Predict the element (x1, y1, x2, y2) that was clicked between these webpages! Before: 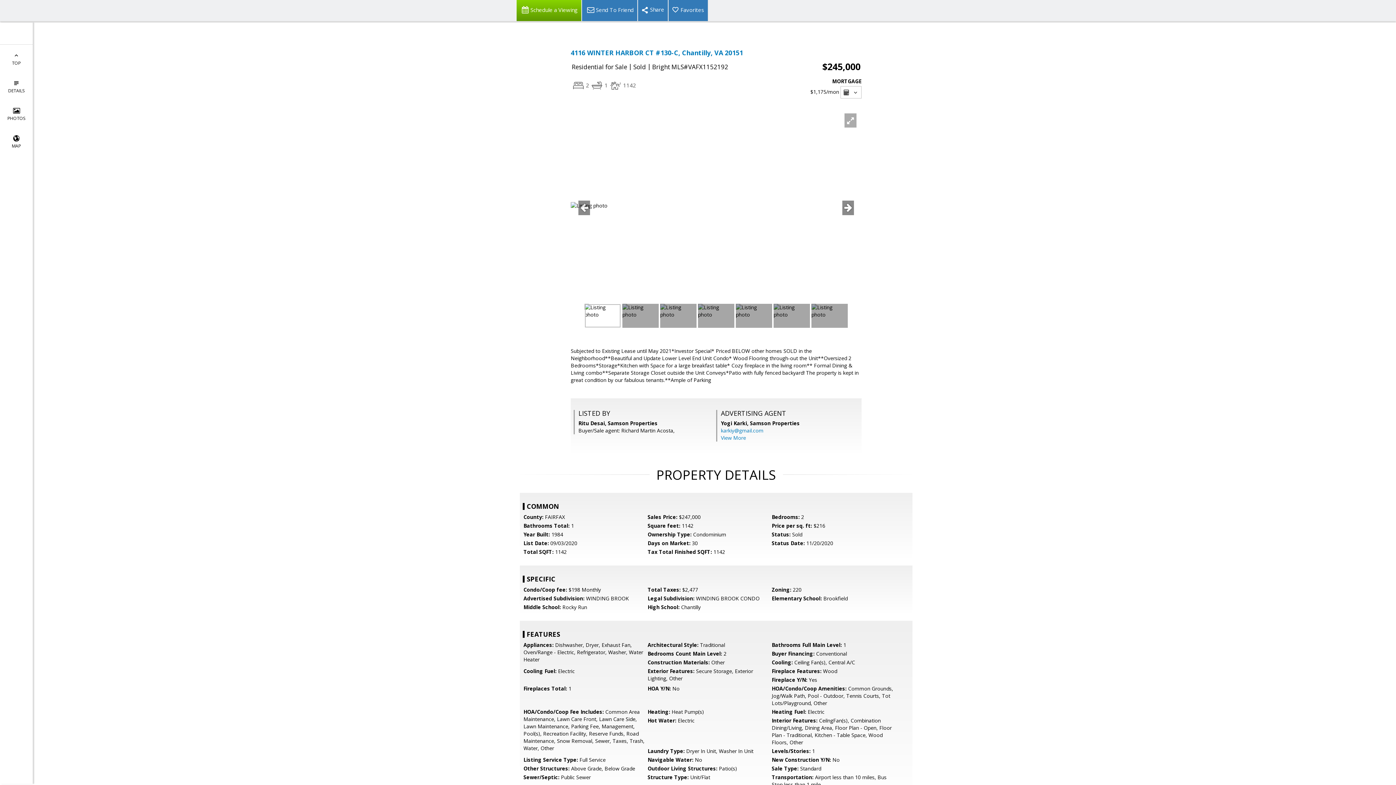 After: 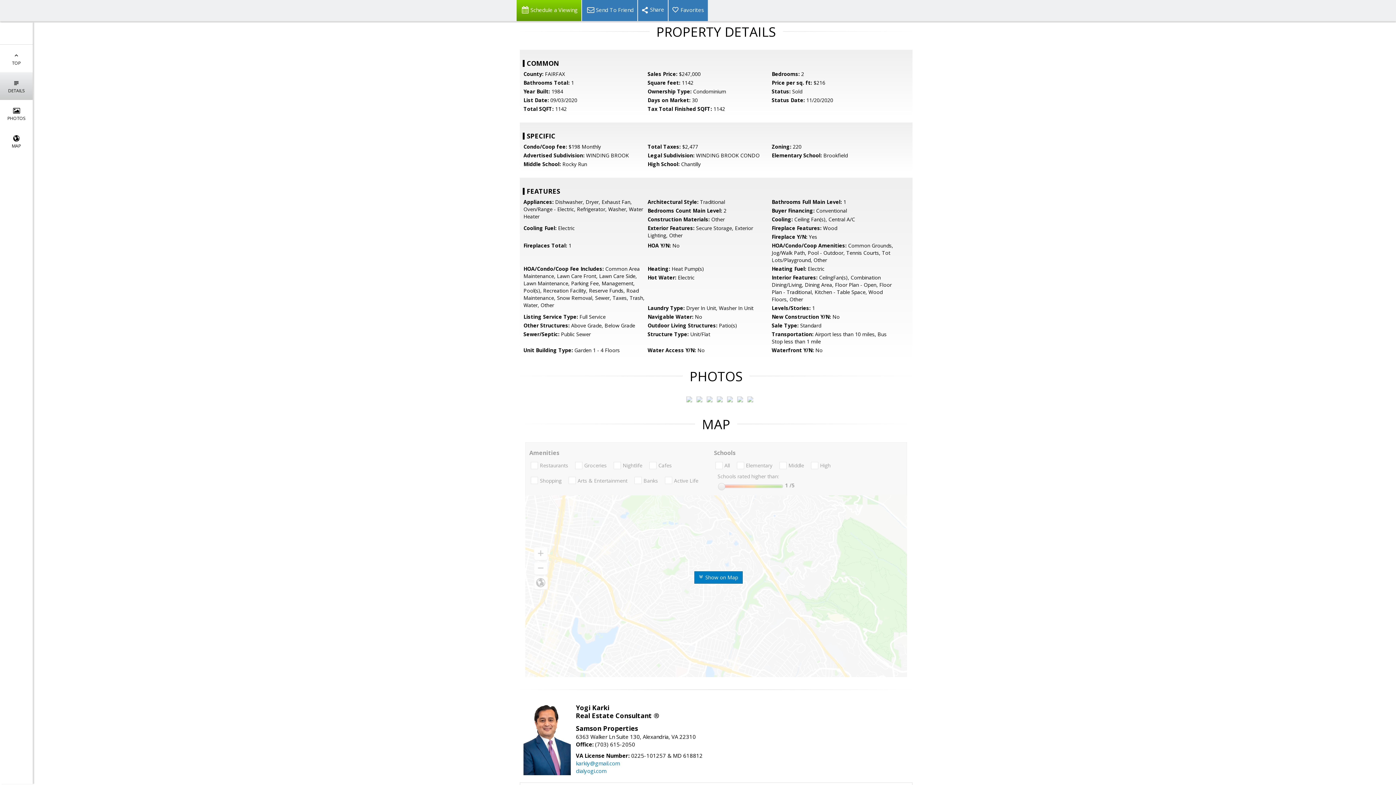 Action: label: 
DETAILS bbox: (0, 72, 32, 100)